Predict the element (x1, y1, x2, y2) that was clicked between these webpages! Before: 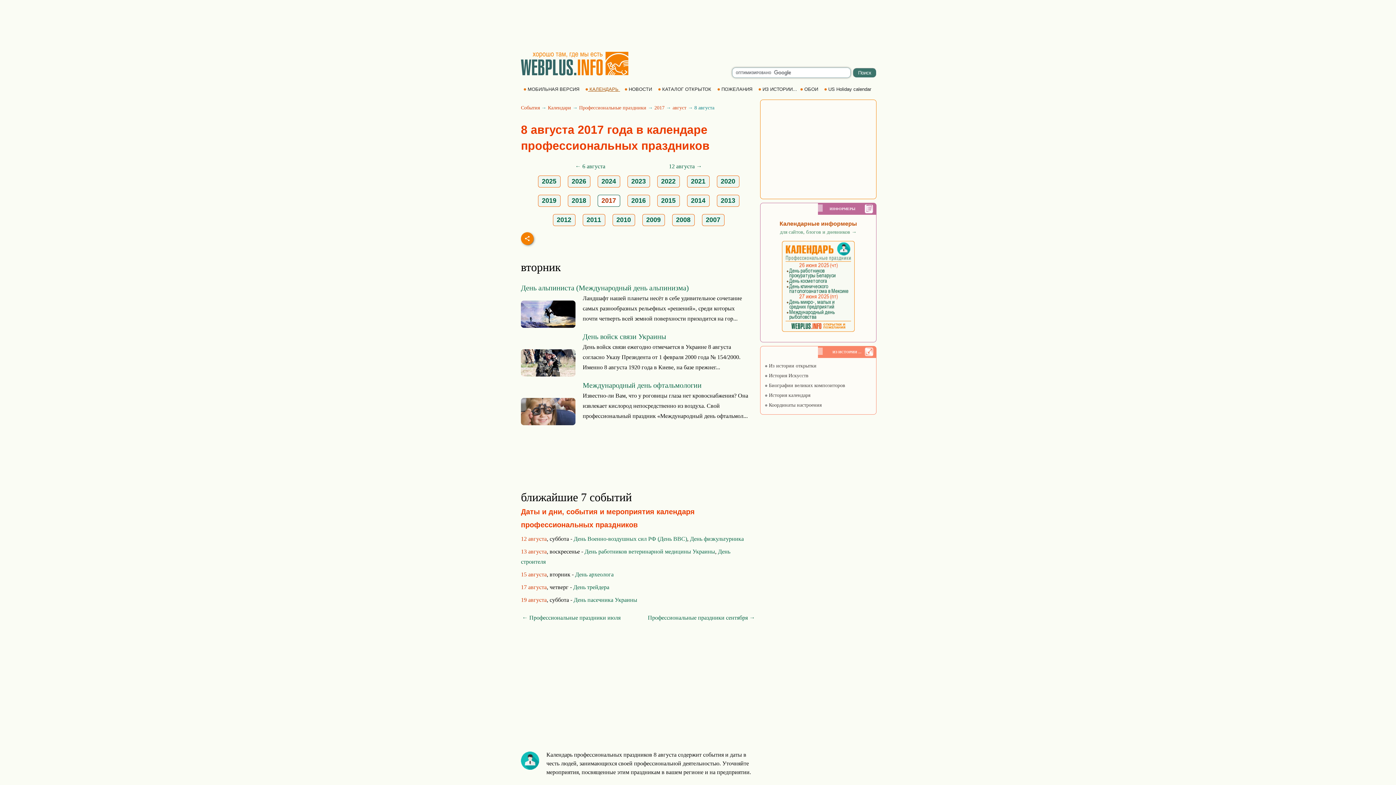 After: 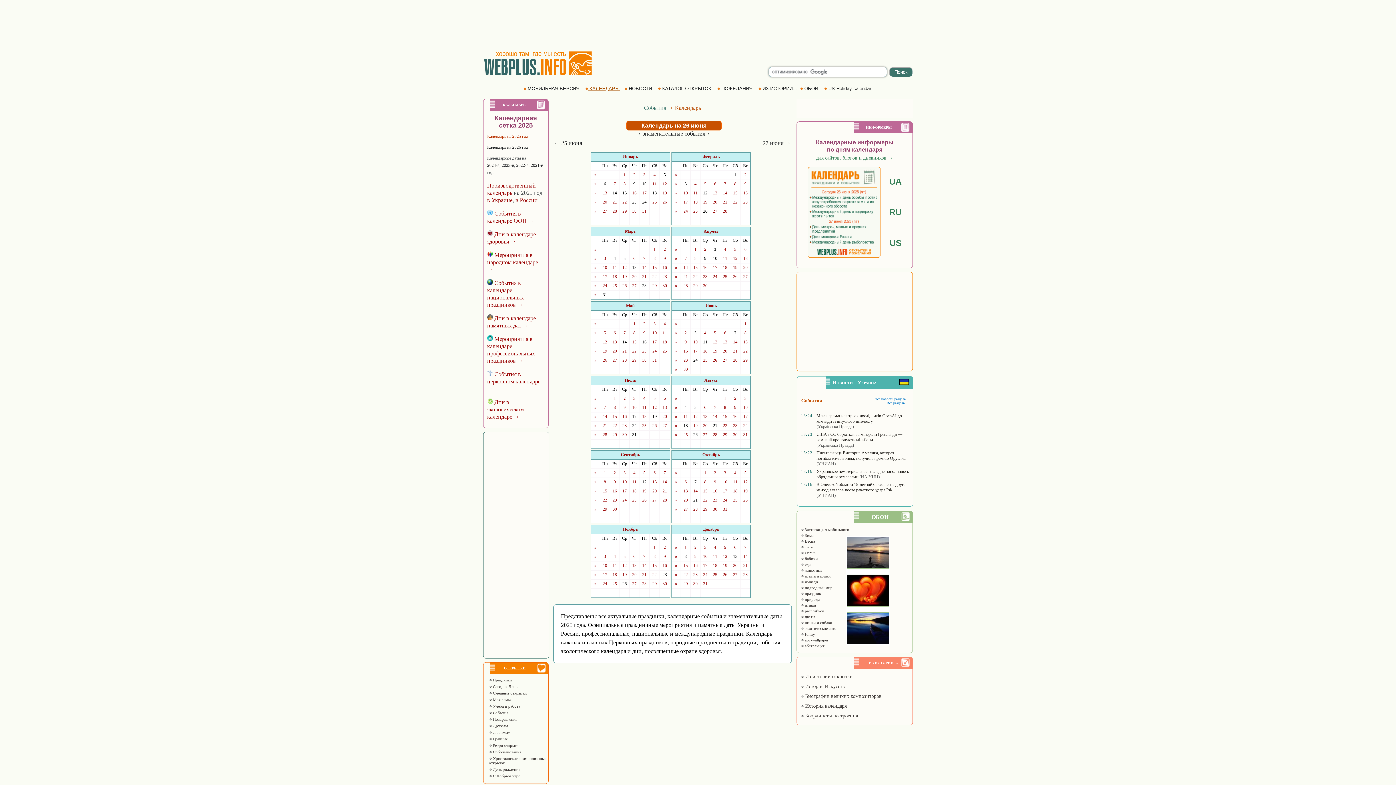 Action: bbox: (585, 86, 620, 92) label:  КАЛЕНДАРЬ 